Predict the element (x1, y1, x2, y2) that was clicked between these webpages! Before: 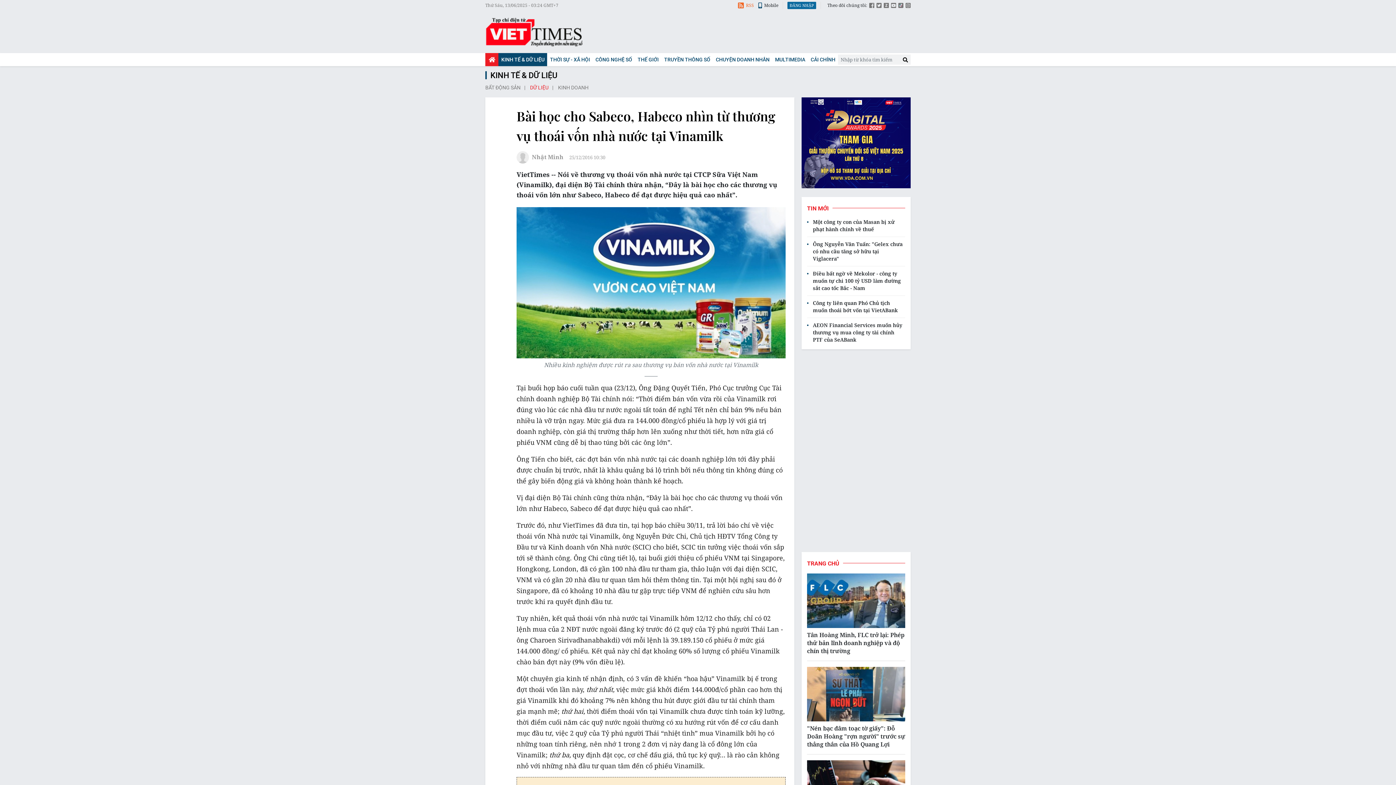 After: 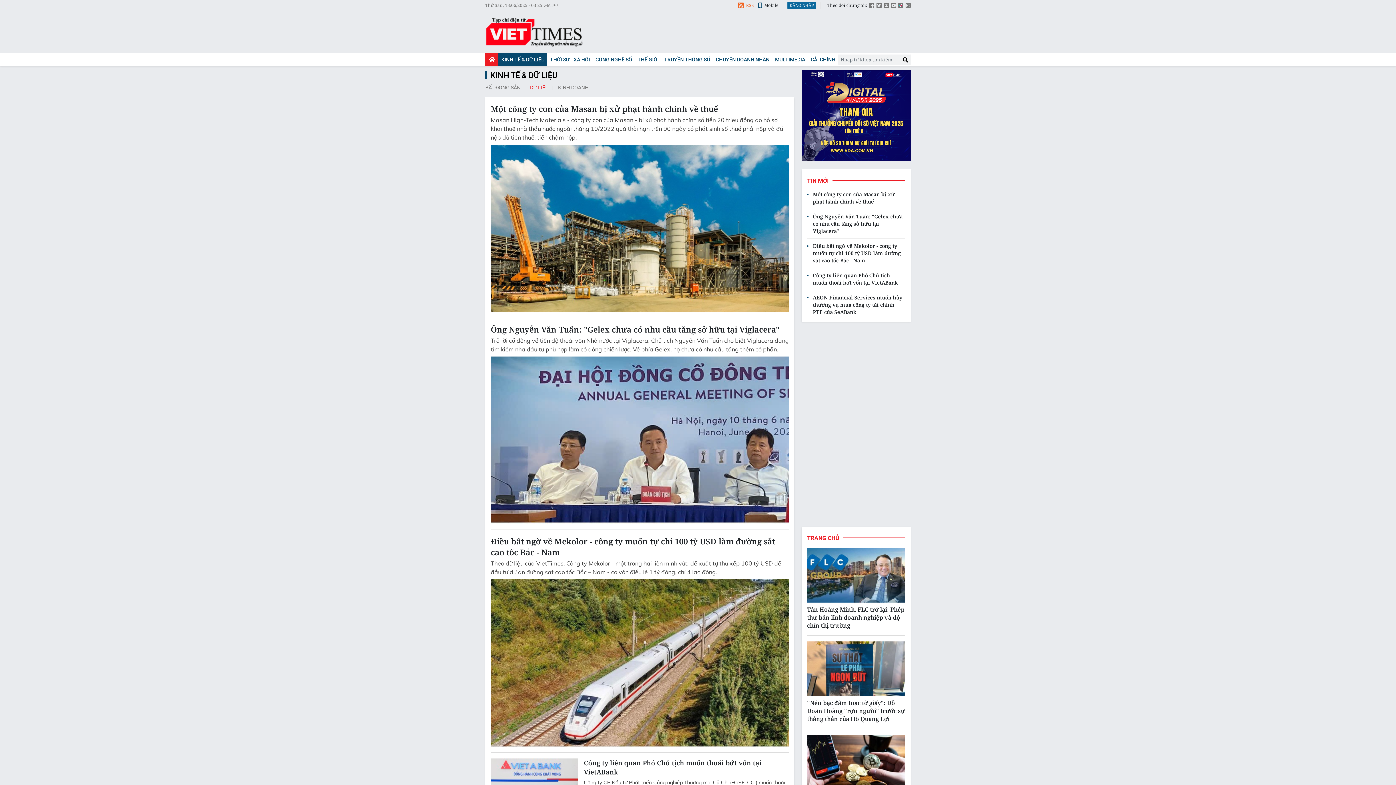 Action: bbox: (530, 84, 557, 91) label: DỮ LIỆU